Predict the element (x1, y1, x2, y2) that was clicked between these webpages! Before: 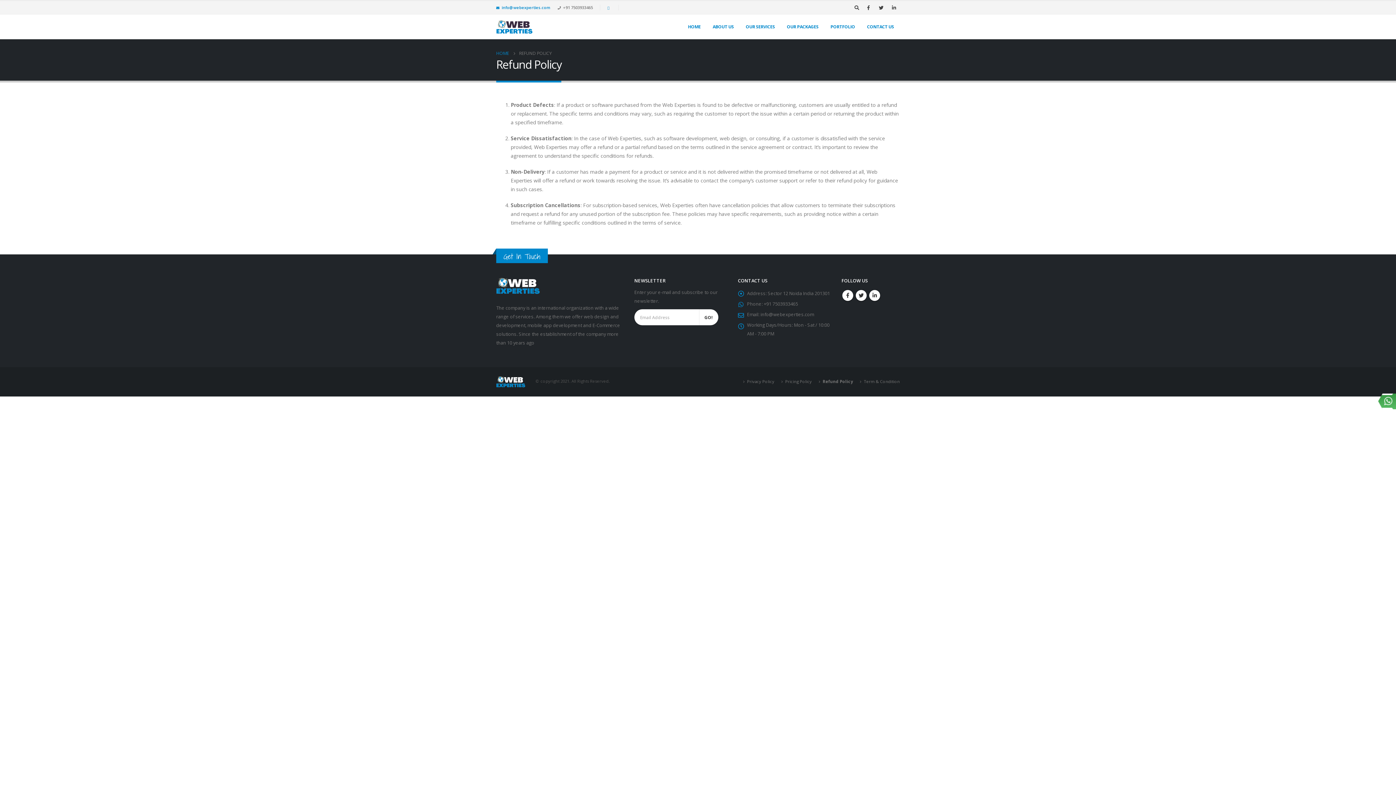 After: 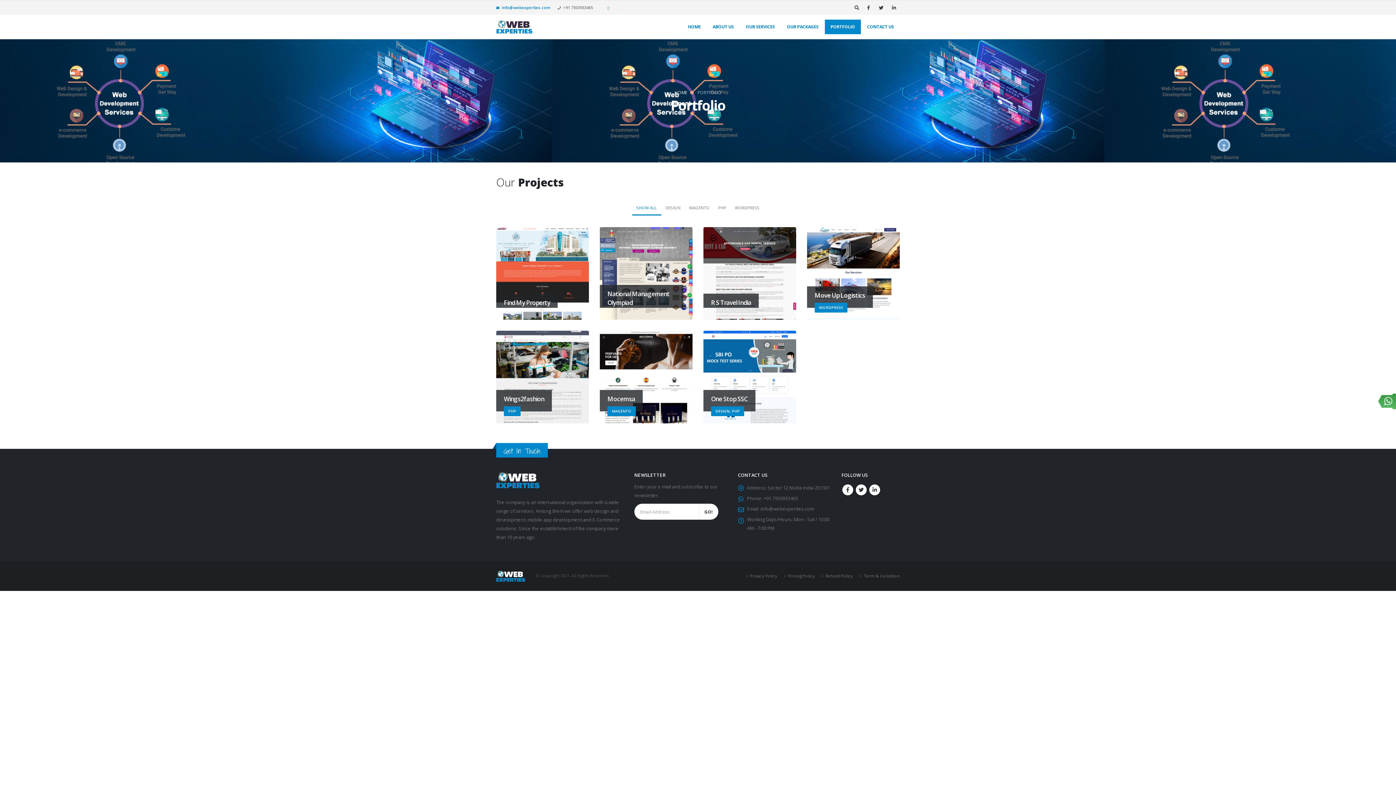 Action: bbox: (824, 19, 861, 34) label: PORTFOLIO